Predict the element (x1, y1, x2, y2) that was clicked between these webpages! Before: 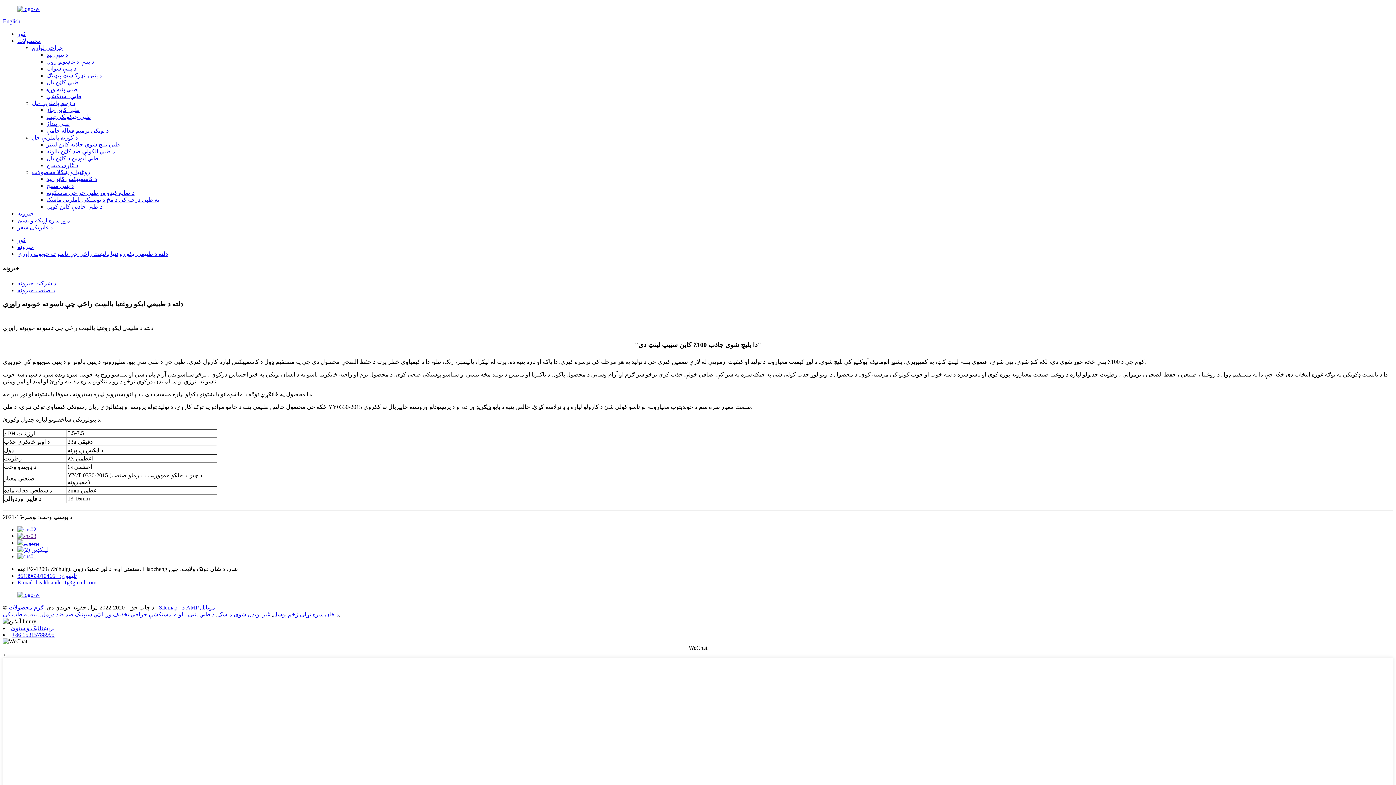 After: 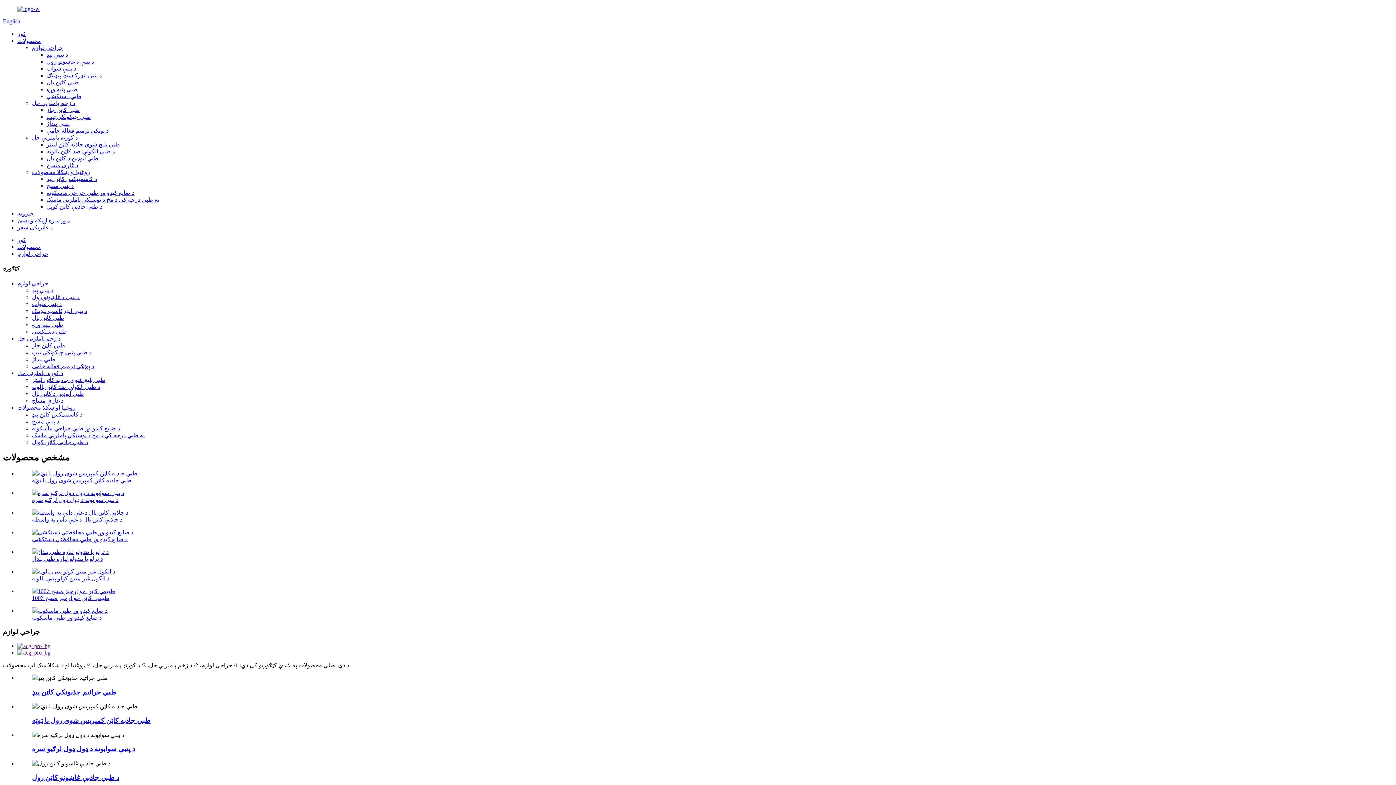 Action: bbox: (32, 44, 62, 50) label: جراحي لوازم